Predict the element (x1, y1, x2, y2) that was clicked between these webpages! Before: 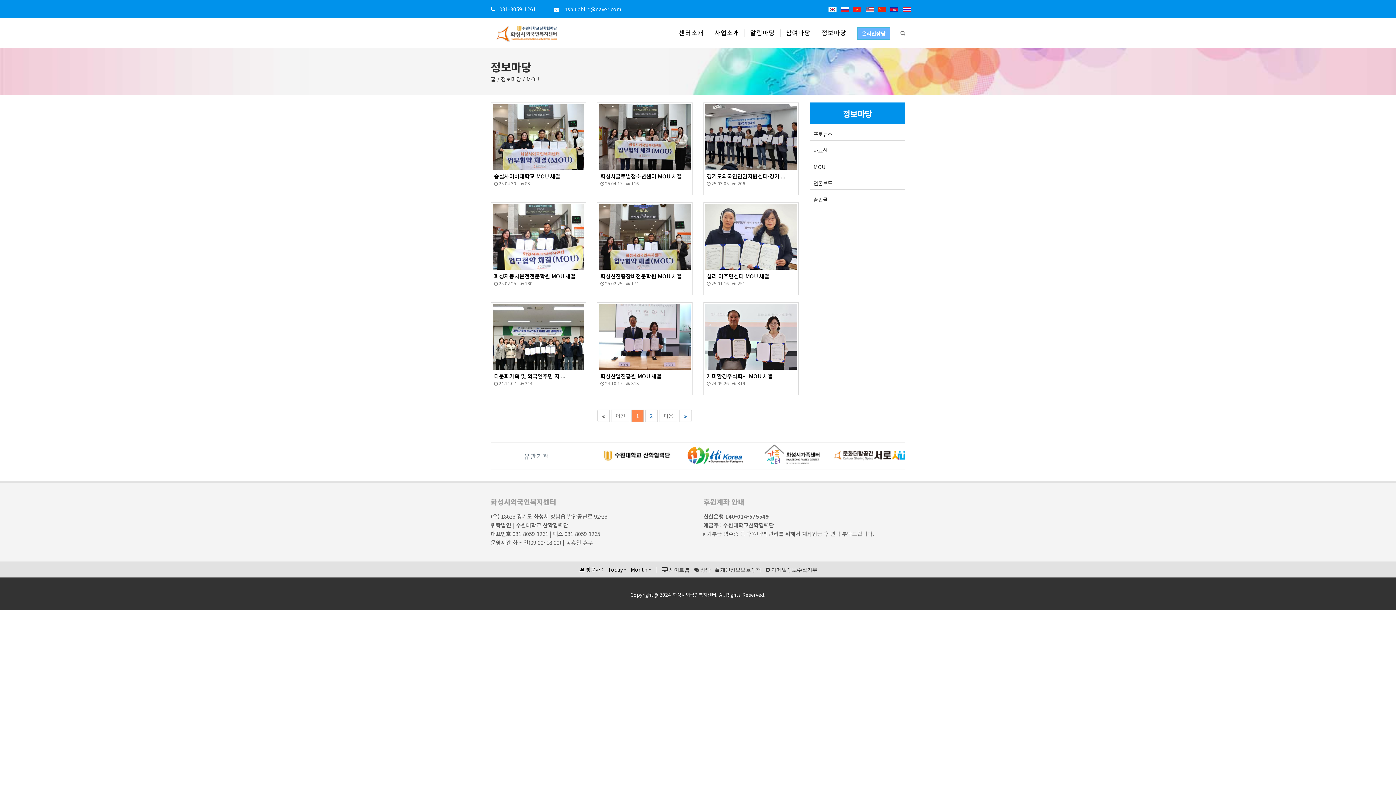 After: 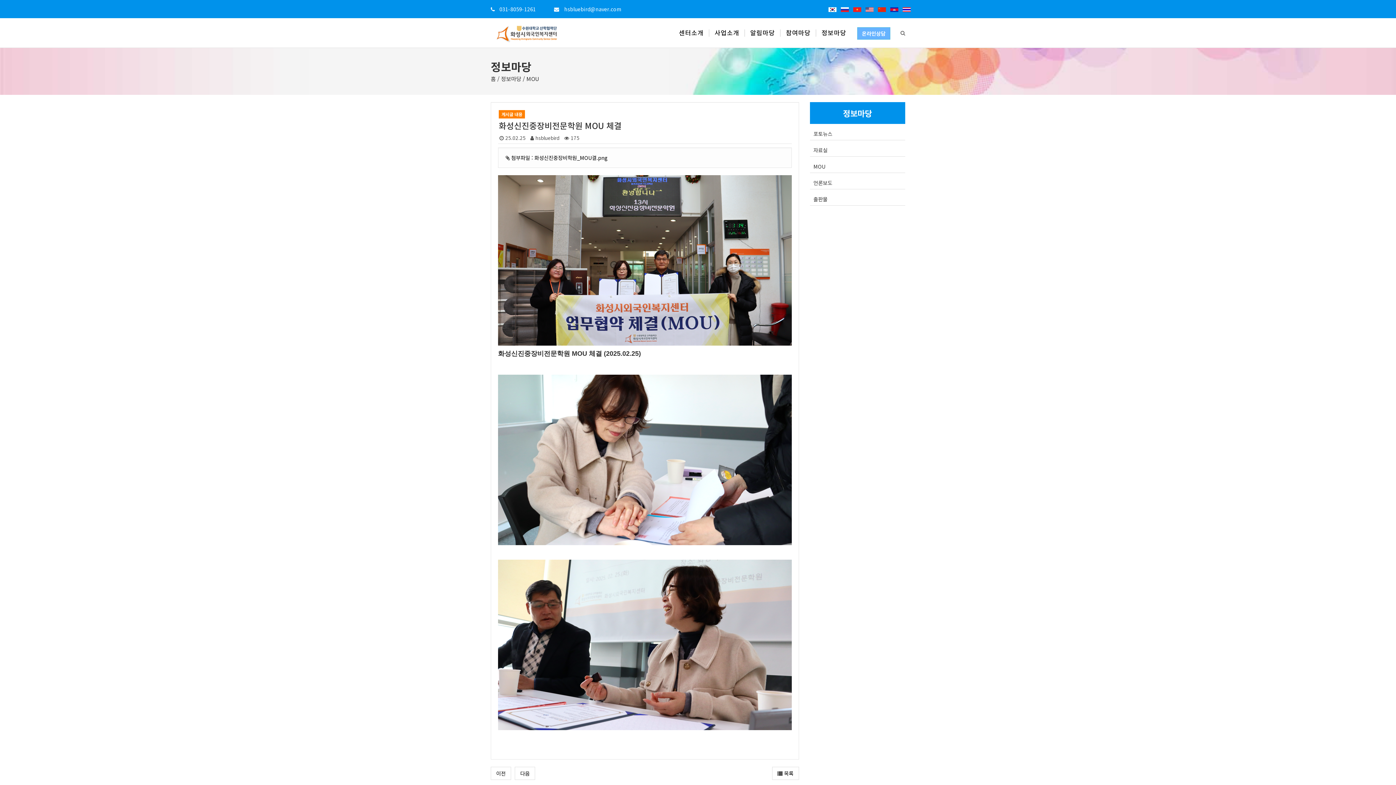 Action: label: 화성신진중장비전문학원 MOU 체결 bbox: (600, 272, 681, 280)